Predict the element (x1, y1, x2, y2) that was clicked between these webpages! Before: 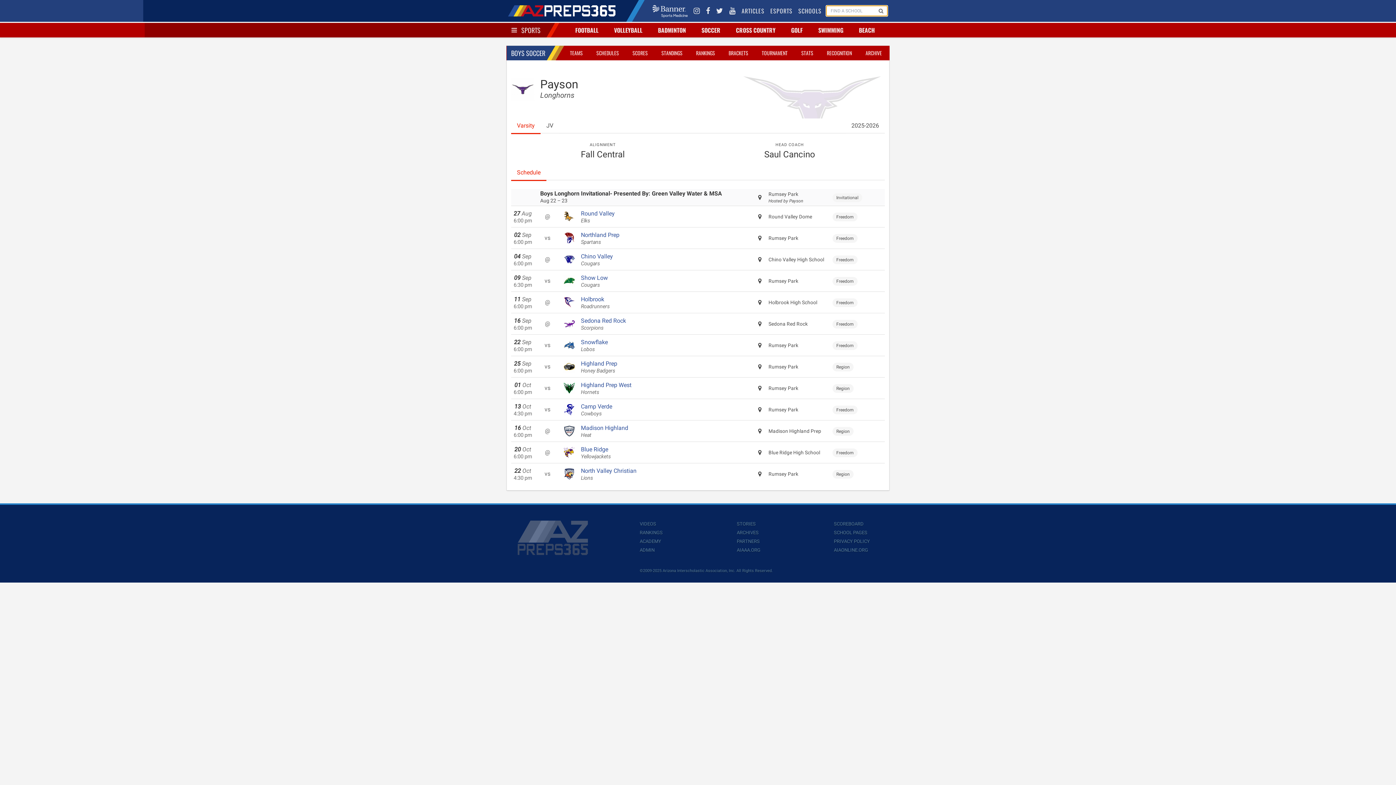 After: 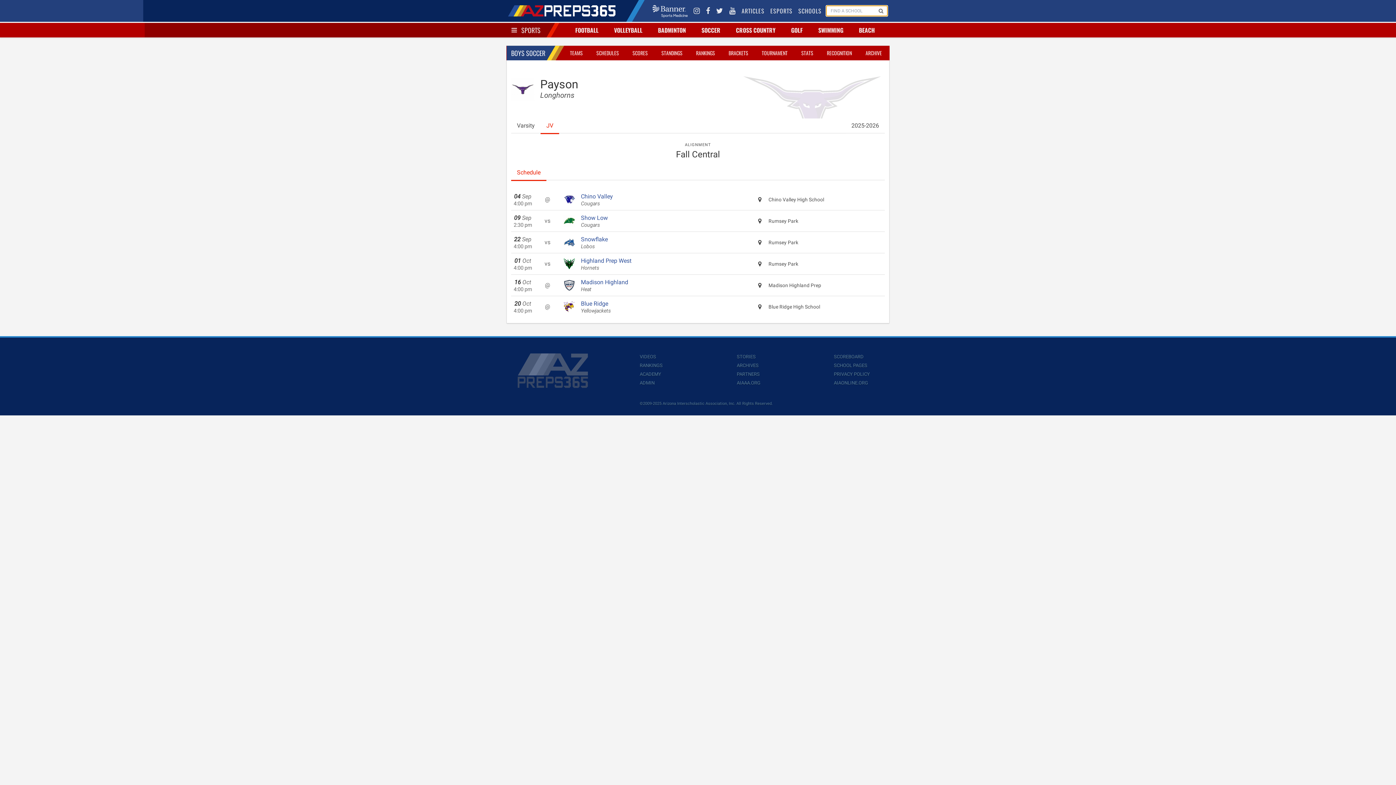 Action: label: JV bbox: (540, 118, 559, 133)